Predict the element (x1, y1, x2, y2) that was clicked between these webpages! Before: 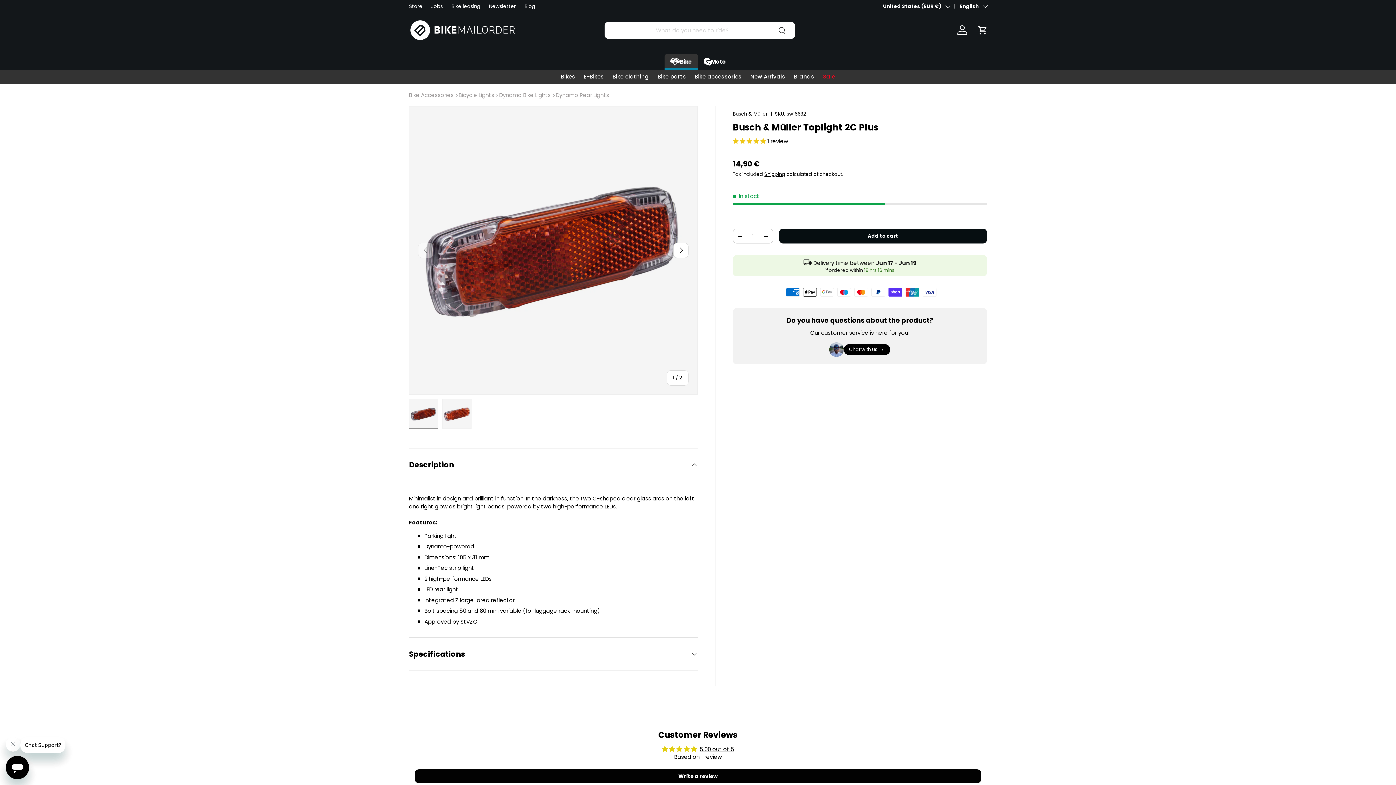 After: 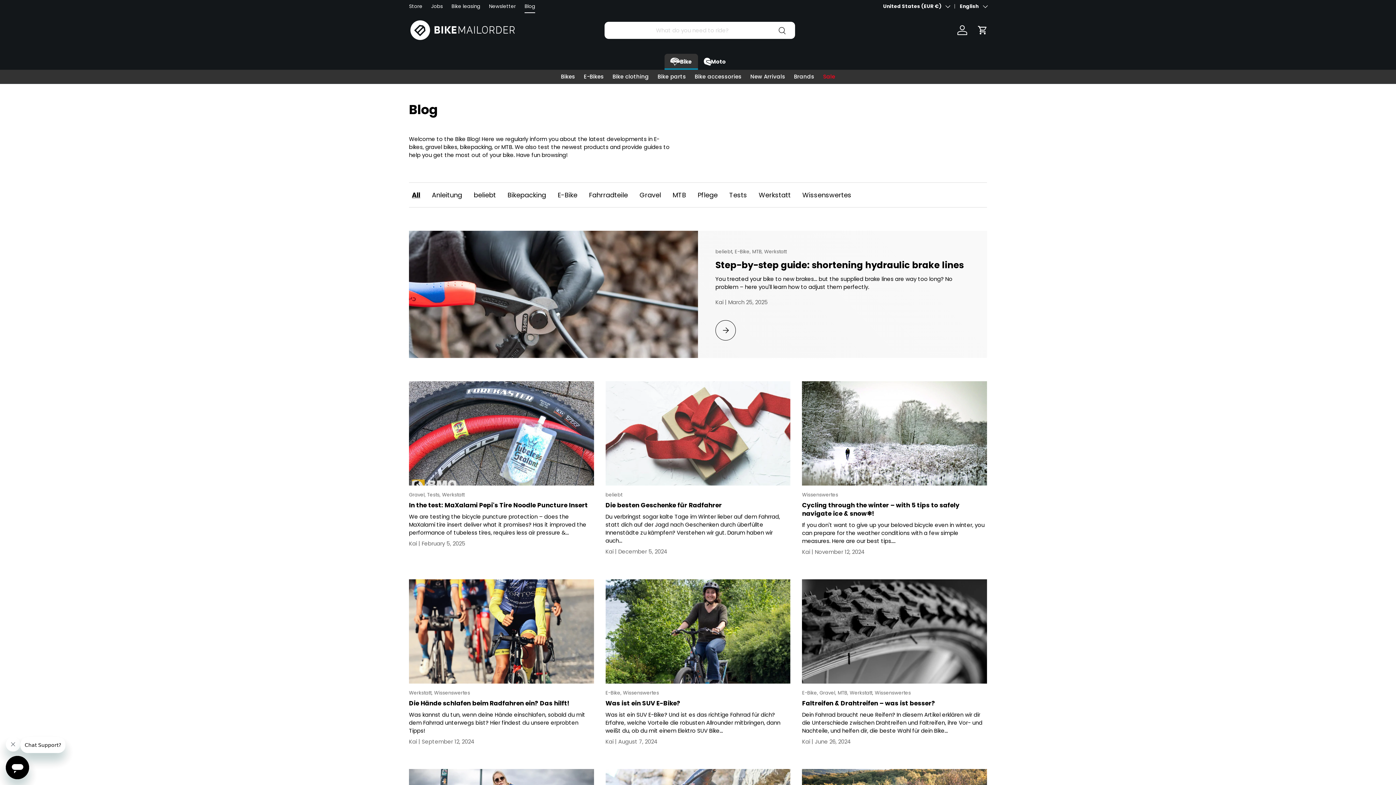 Action: label: Blog bbox: (524, 0, 535, 13)